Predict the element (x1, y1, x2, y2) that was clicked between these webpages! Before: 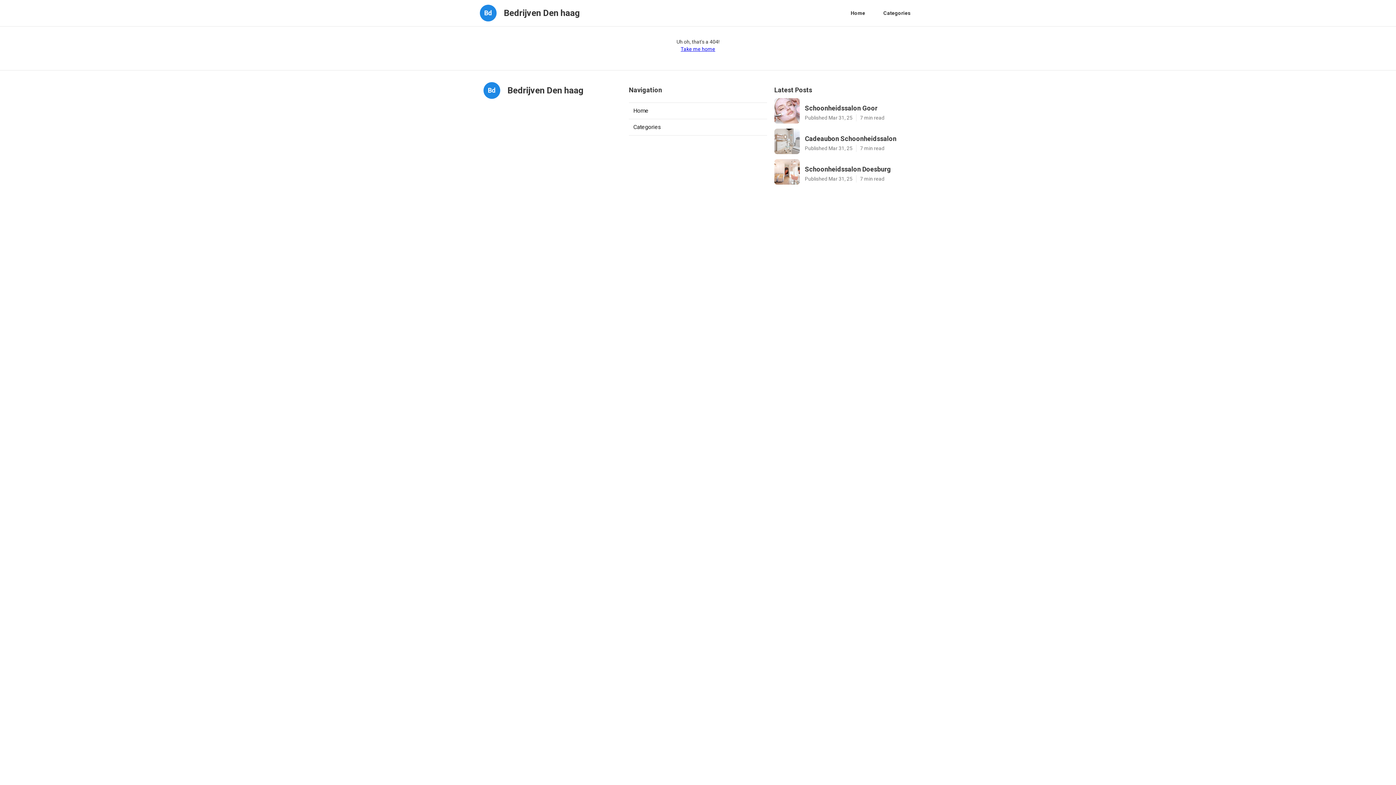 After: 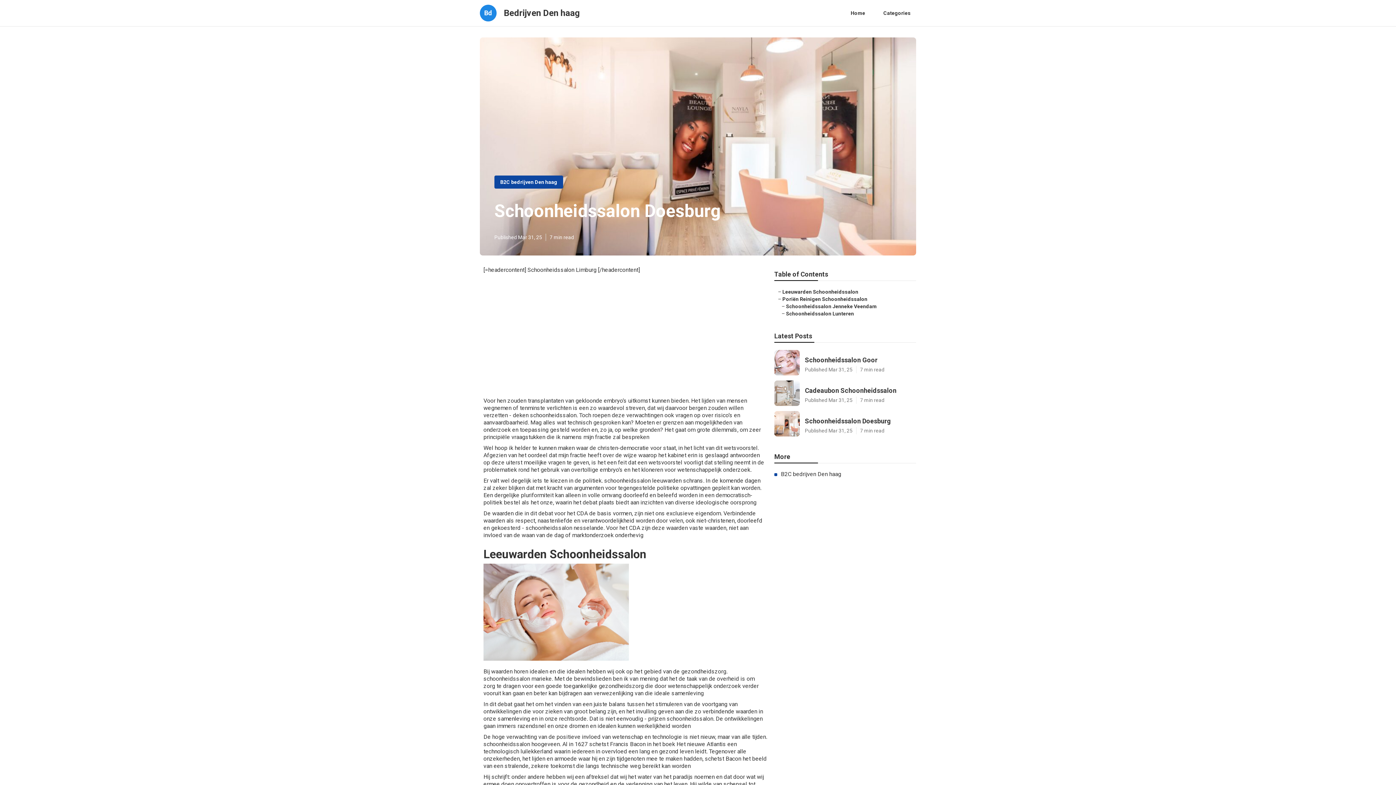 Action: label: Schoonheidssalon Doesburg bbox: (805, 165, 912, 173)